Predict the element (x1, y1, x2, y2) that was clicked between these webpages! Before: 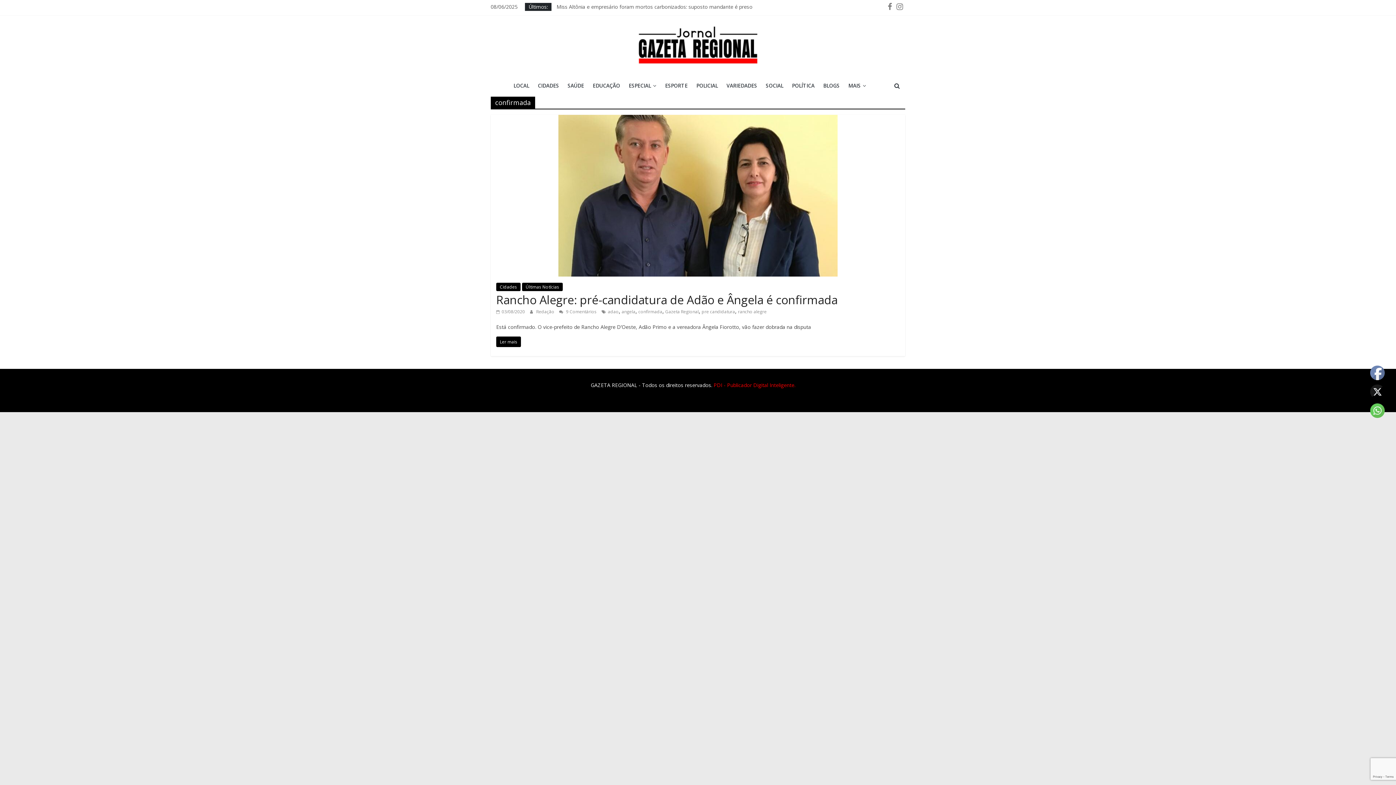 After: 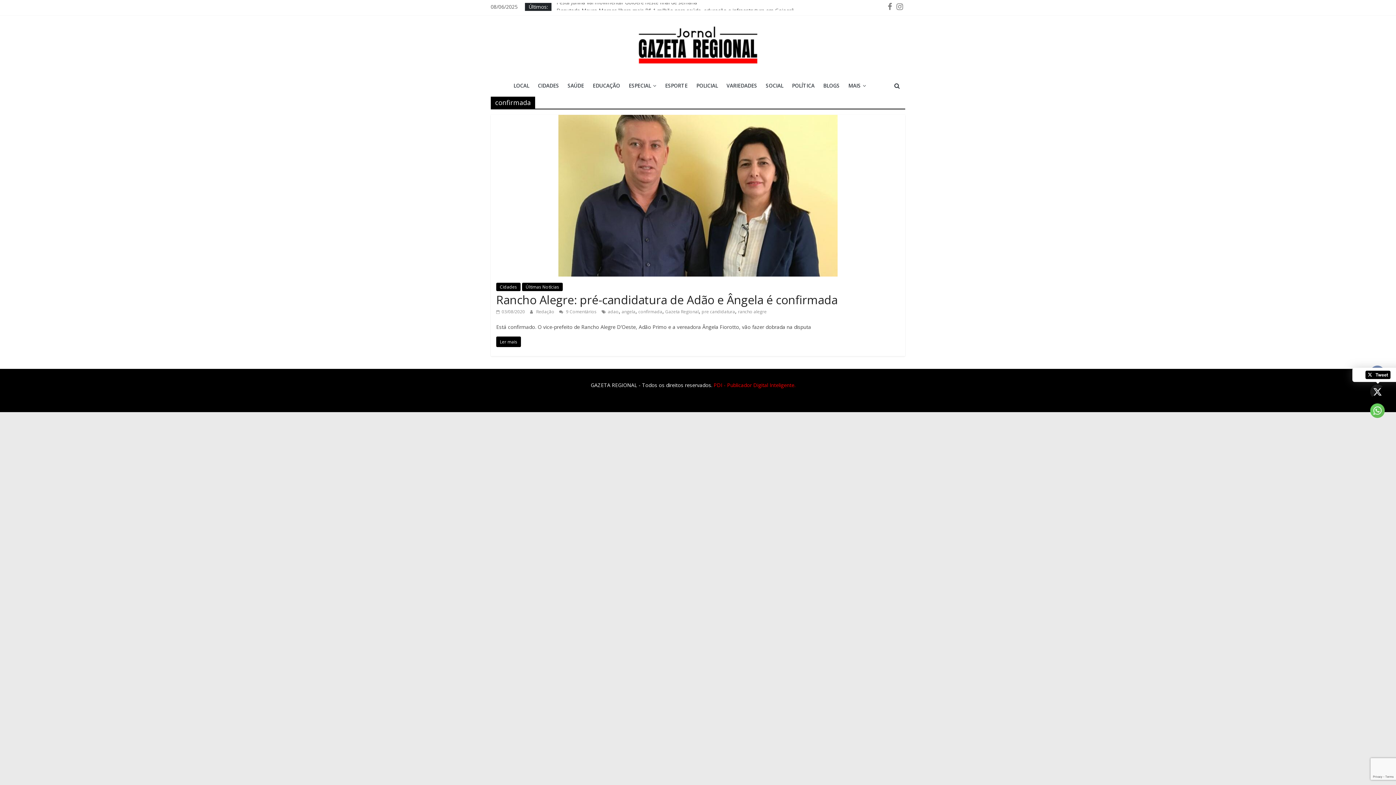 Action: bbox: (1370, 385, 1385, 399)